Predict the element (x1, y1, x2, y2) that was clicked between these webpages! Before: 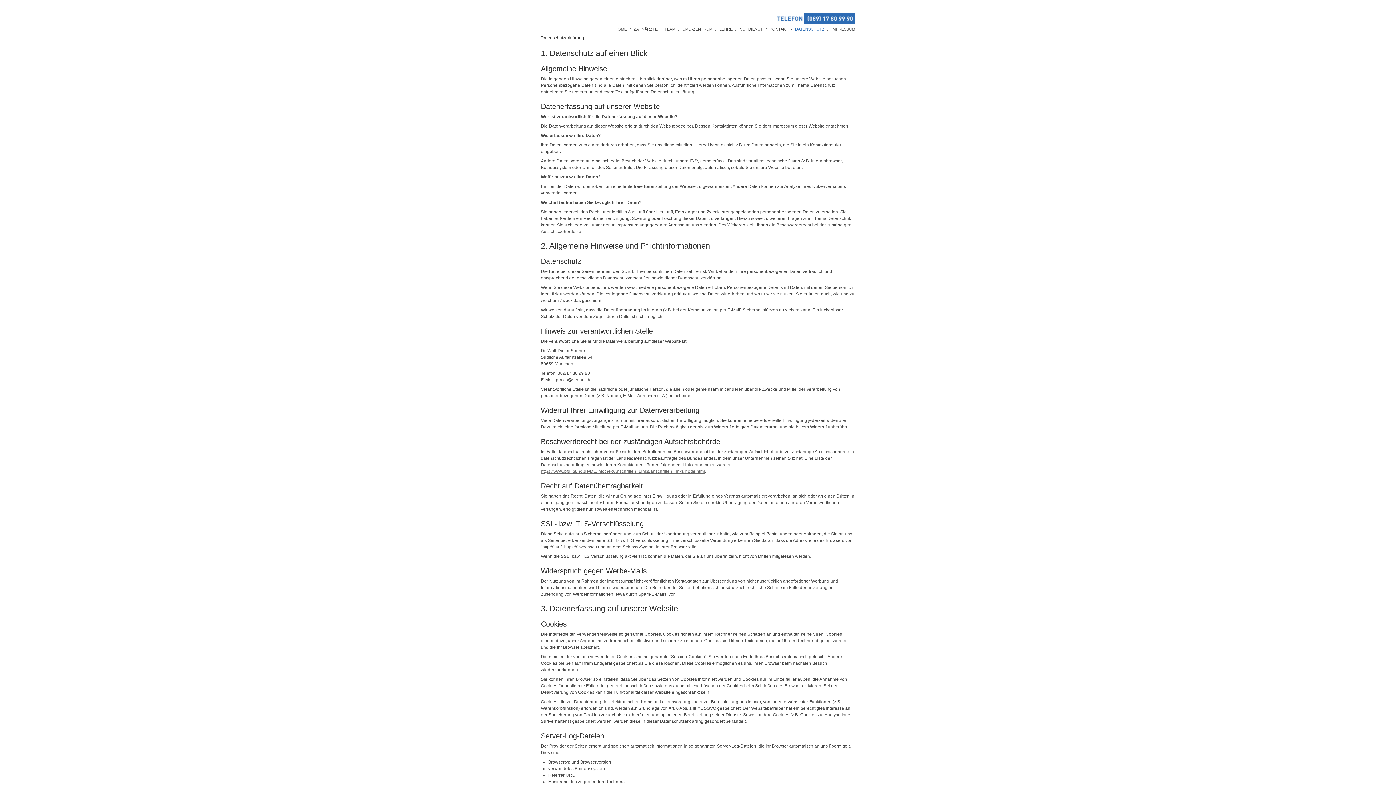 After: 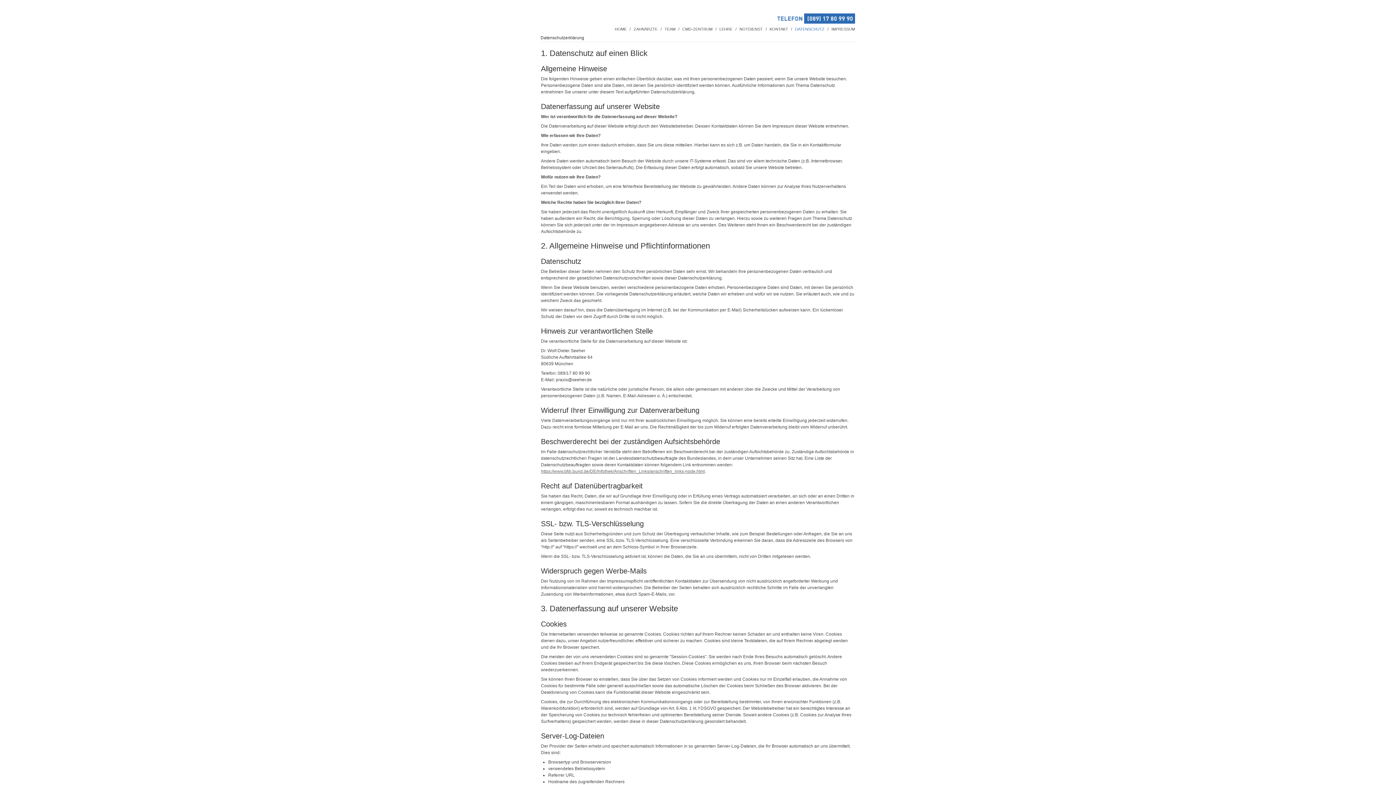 Action: label: / bbox: (791, 25, 792, 32)